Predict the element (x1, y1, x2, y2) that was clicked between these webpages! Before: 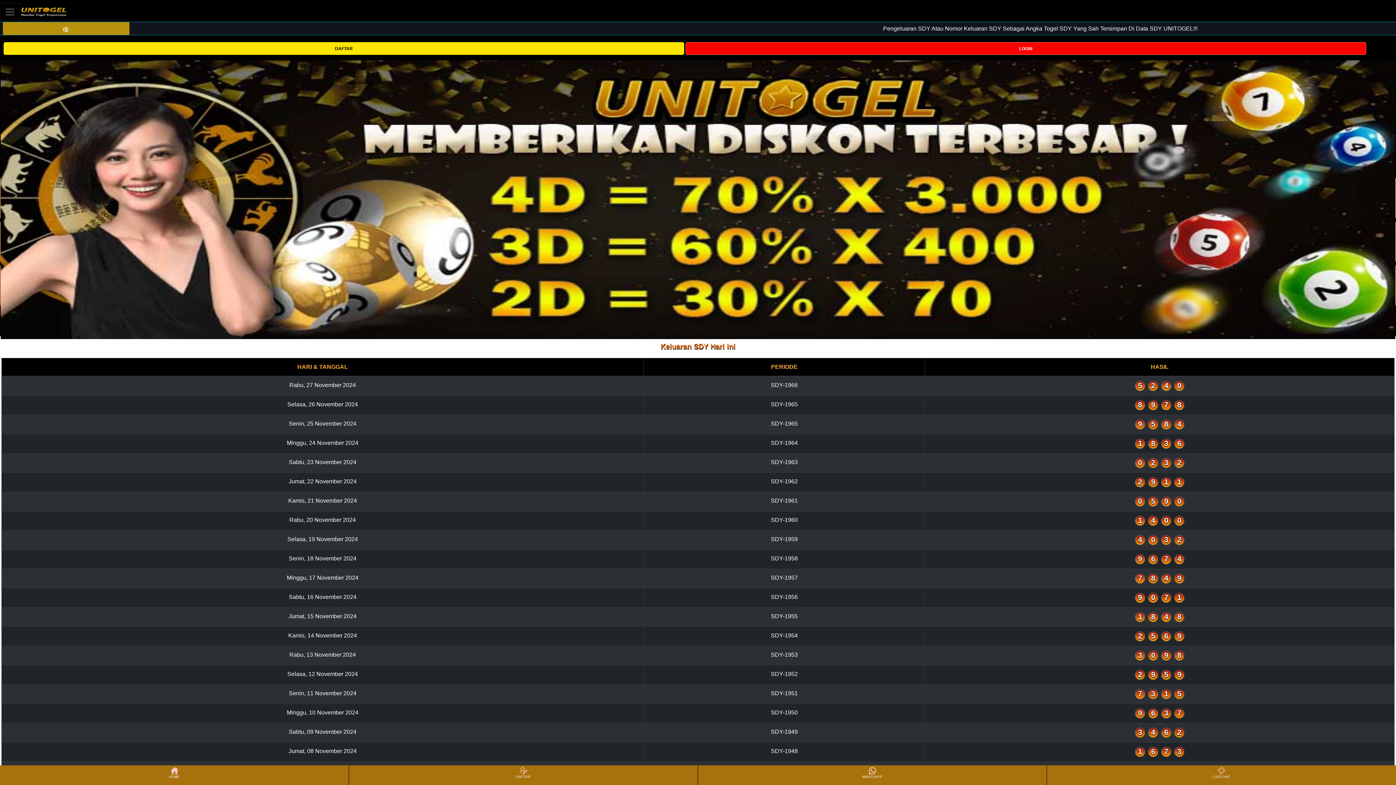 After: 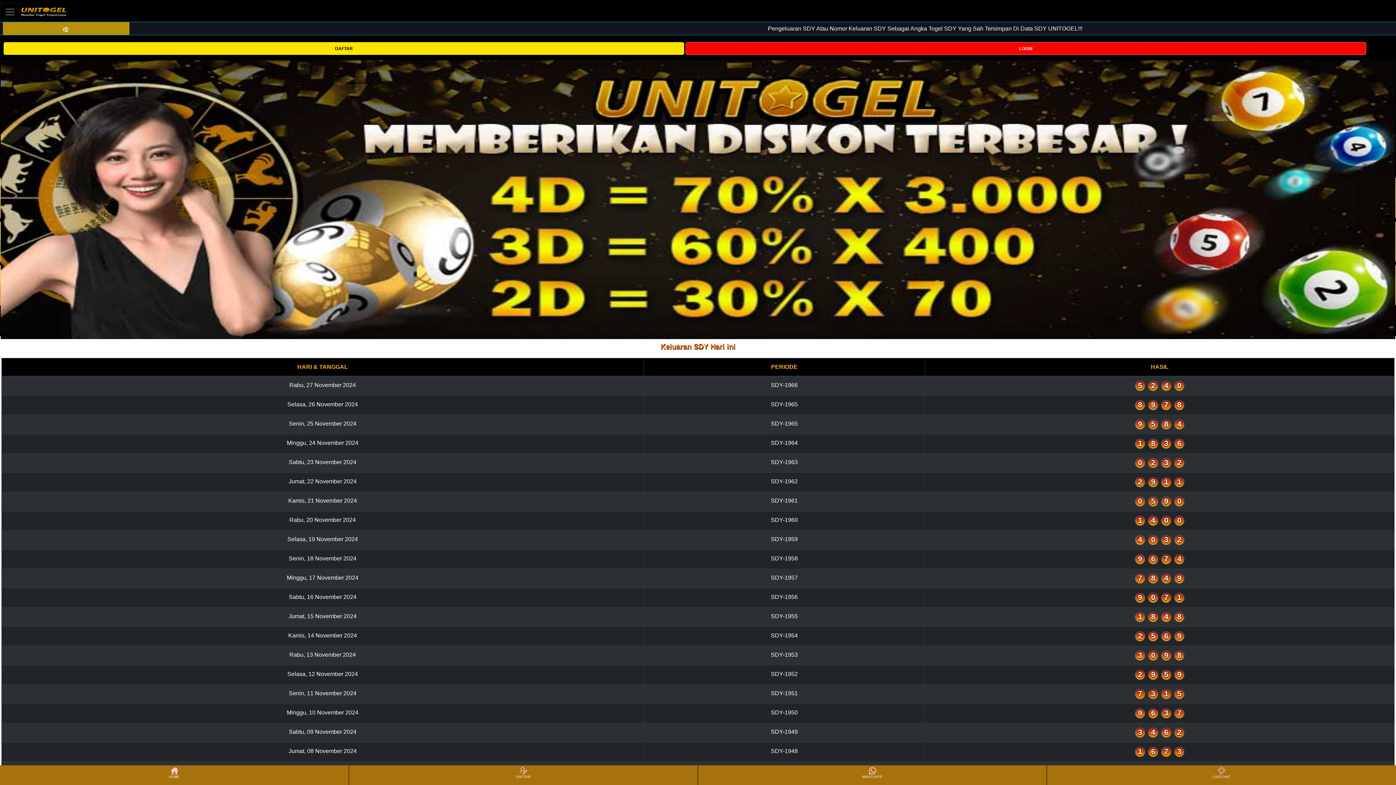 Action: label: HOME bbox: (0, 766, 348, 784)